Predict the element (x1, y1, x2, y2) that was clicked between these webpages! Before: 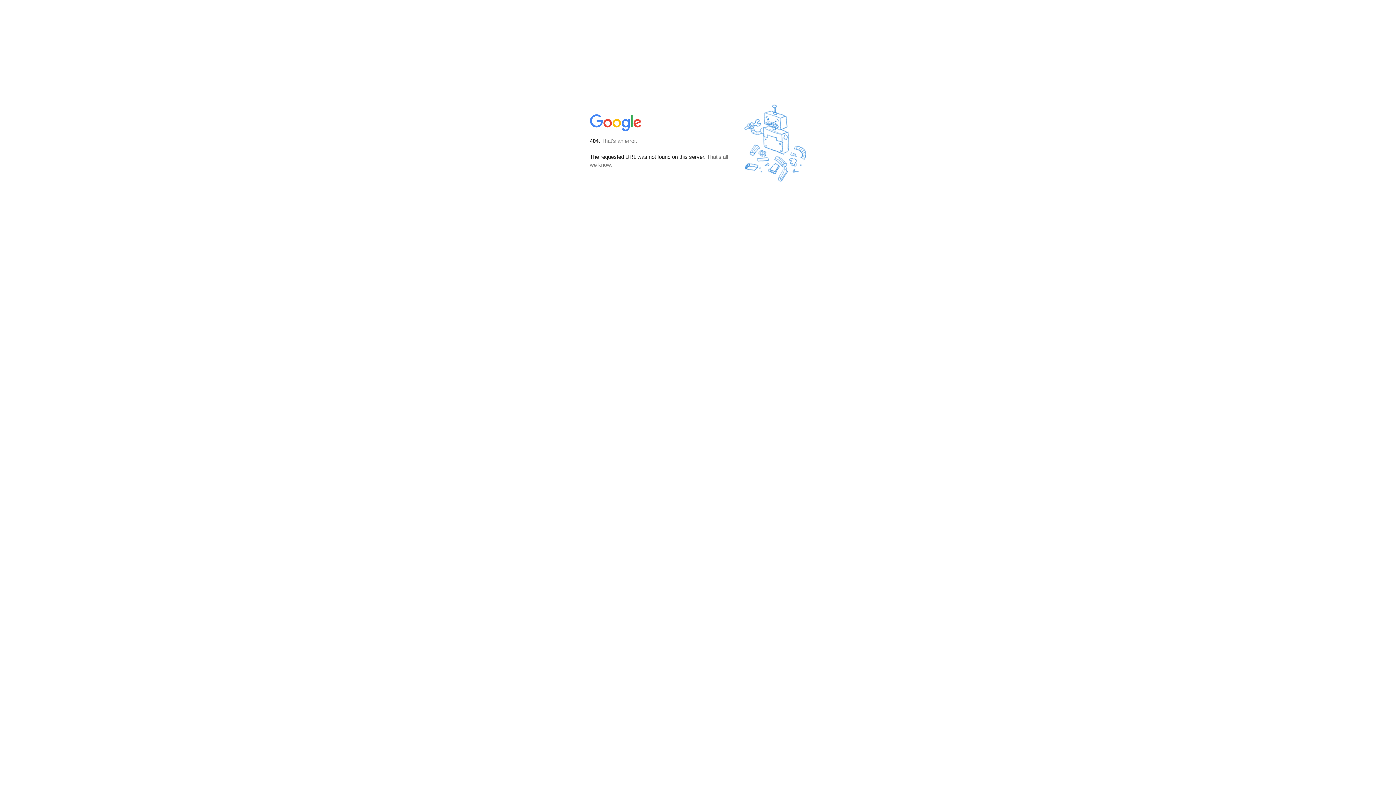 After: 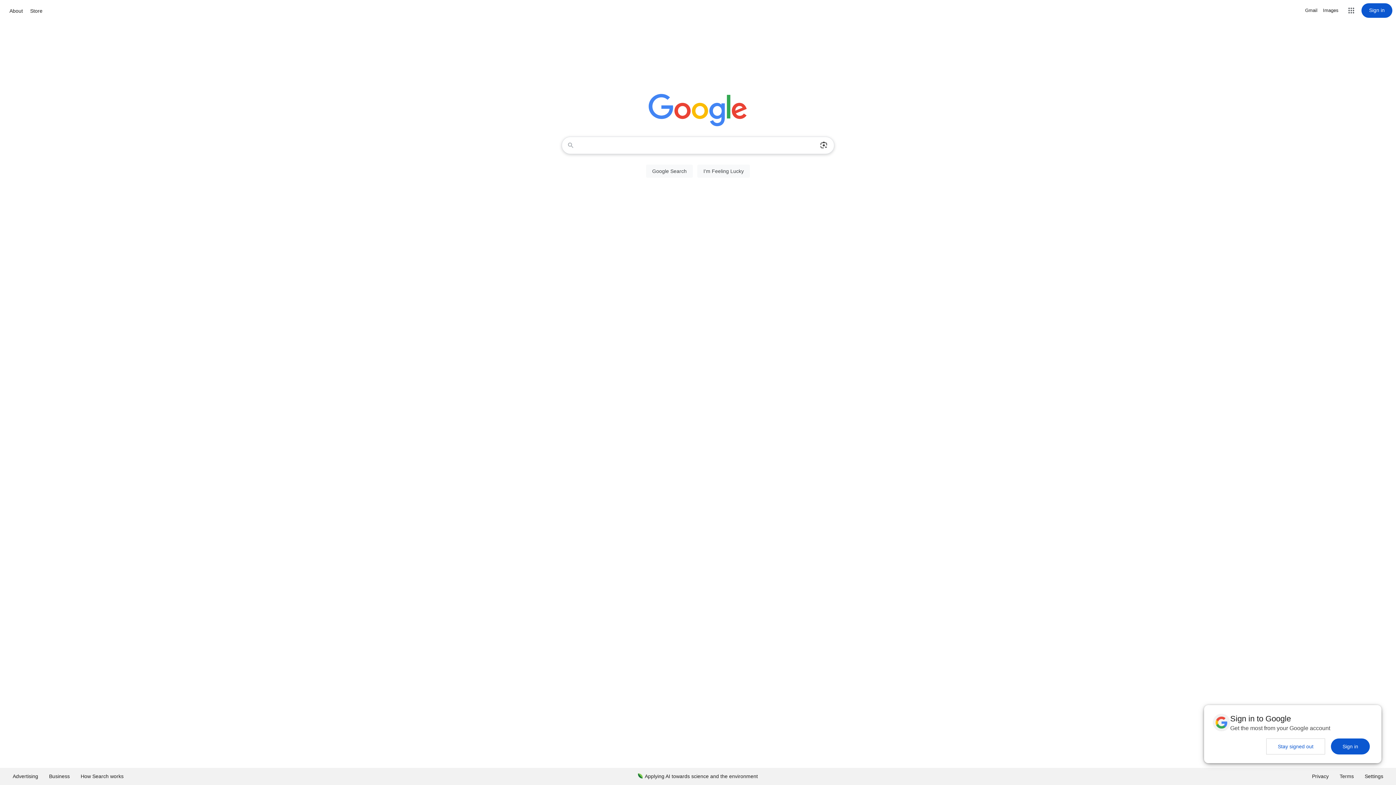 Action: bbox: (590, 127, 642, 134)